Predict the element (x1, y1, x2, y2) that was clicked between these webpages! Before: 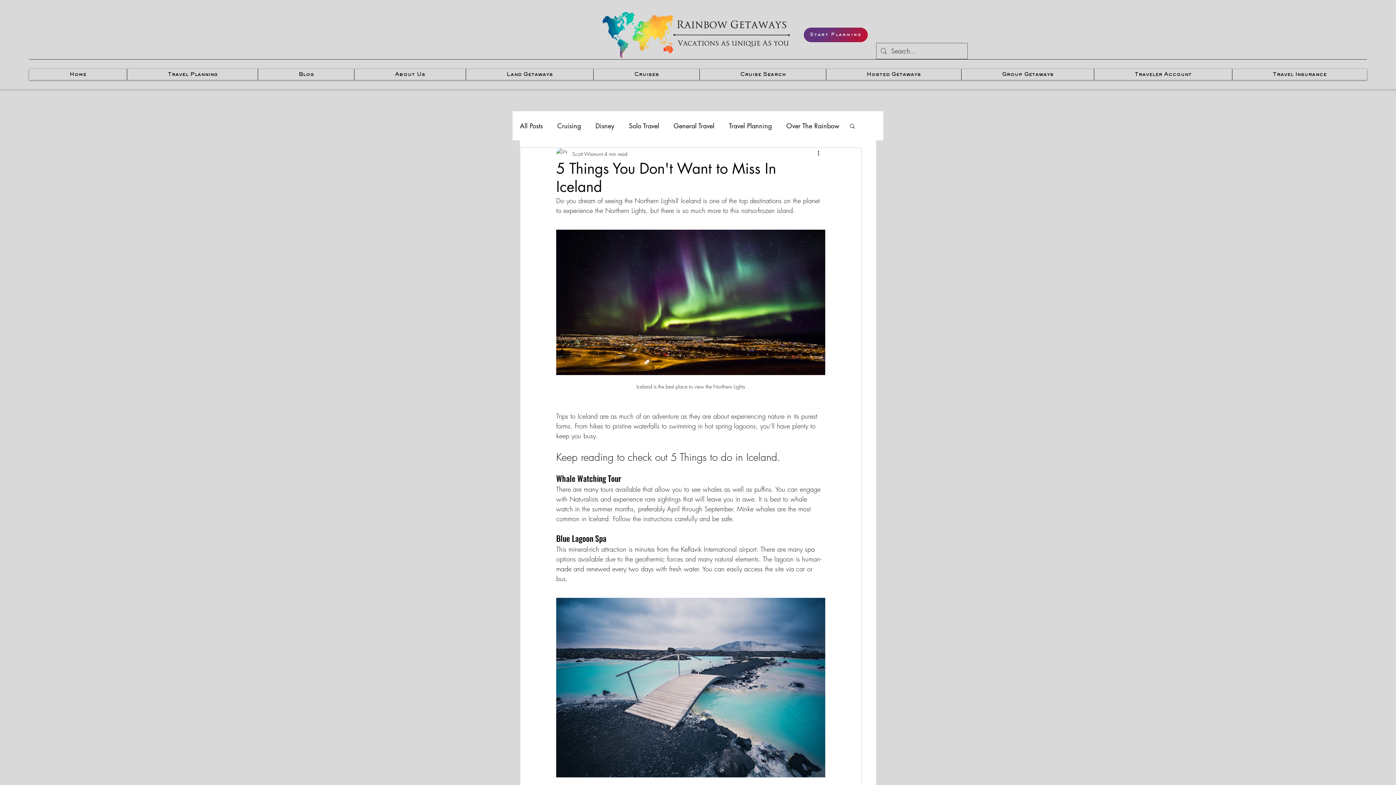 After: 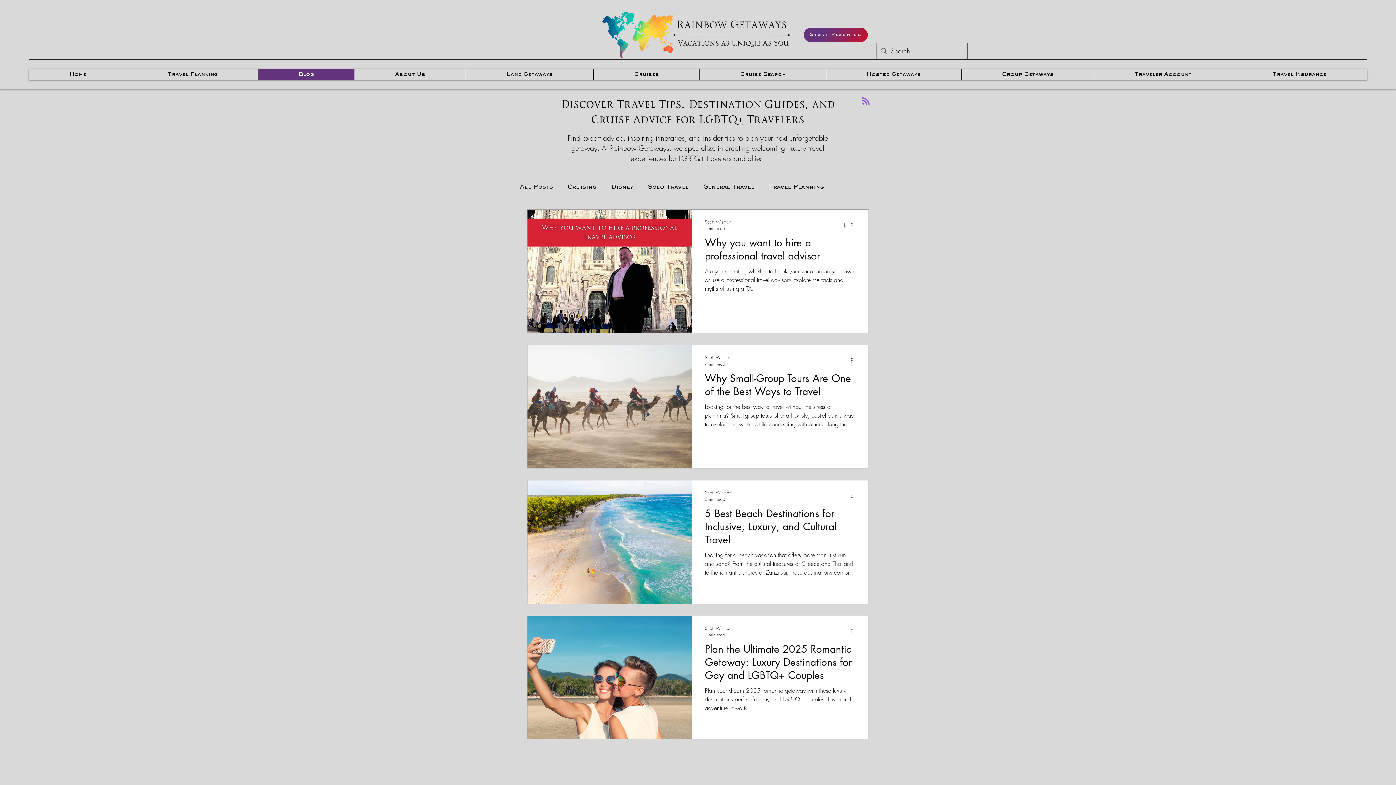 Action: bbox: (257, 69, 354, 80) label: Blog